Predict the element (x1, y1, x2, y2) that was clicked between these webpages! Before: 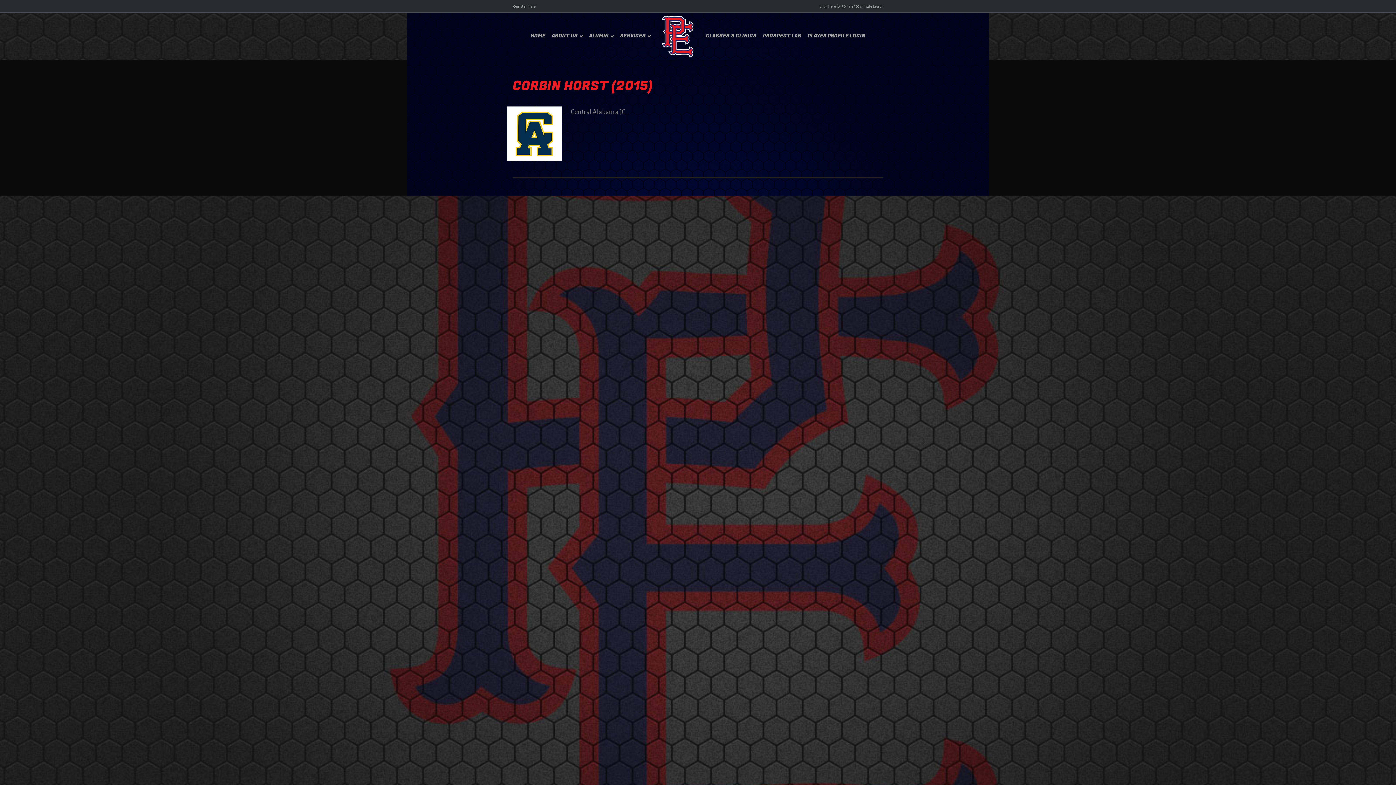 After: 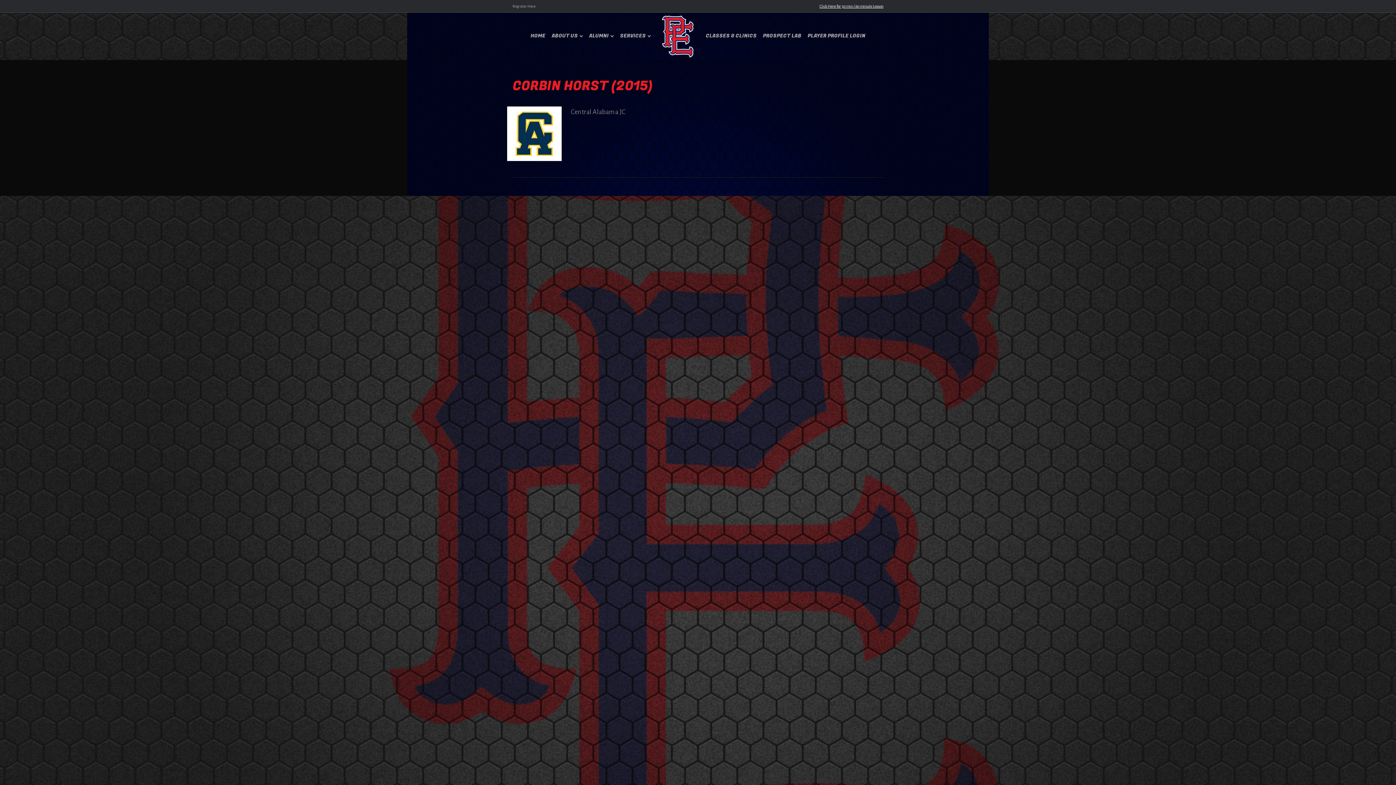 Action: bbox: (819, 4, 883, 8) label: Click Here for 30 min / 60 minute Lesson